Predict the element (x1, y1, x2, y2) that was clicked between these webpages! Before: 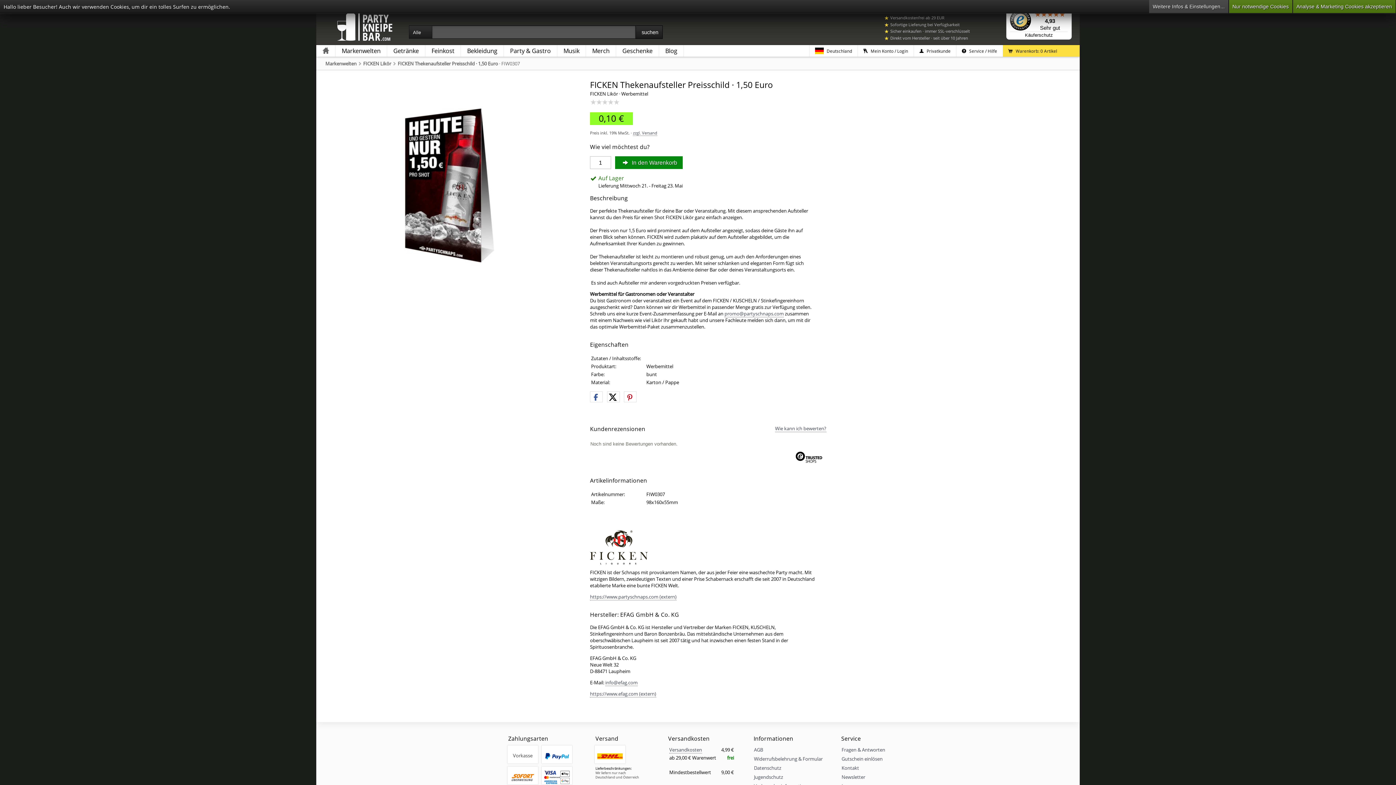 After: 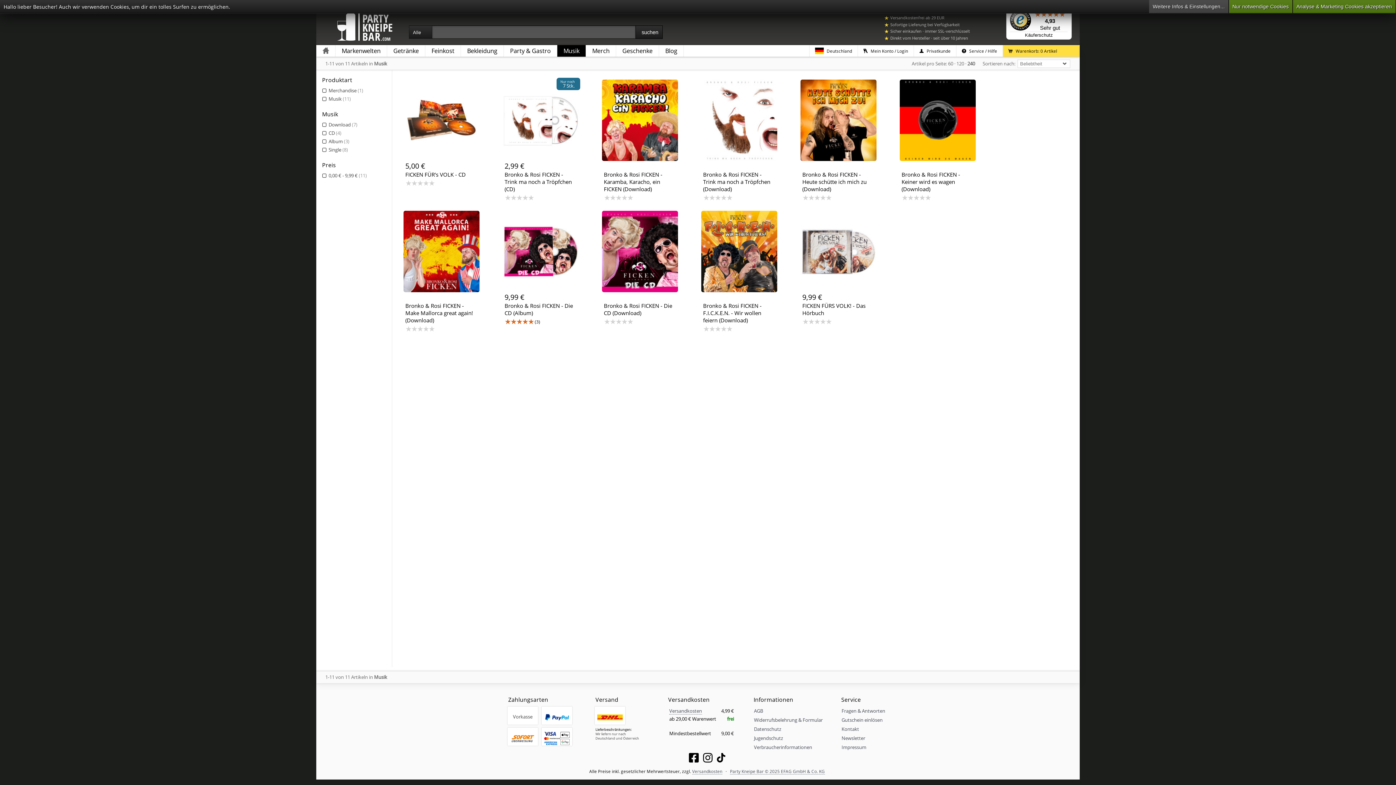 Action: label: Musik bbox: (557, 45, 585, 56)